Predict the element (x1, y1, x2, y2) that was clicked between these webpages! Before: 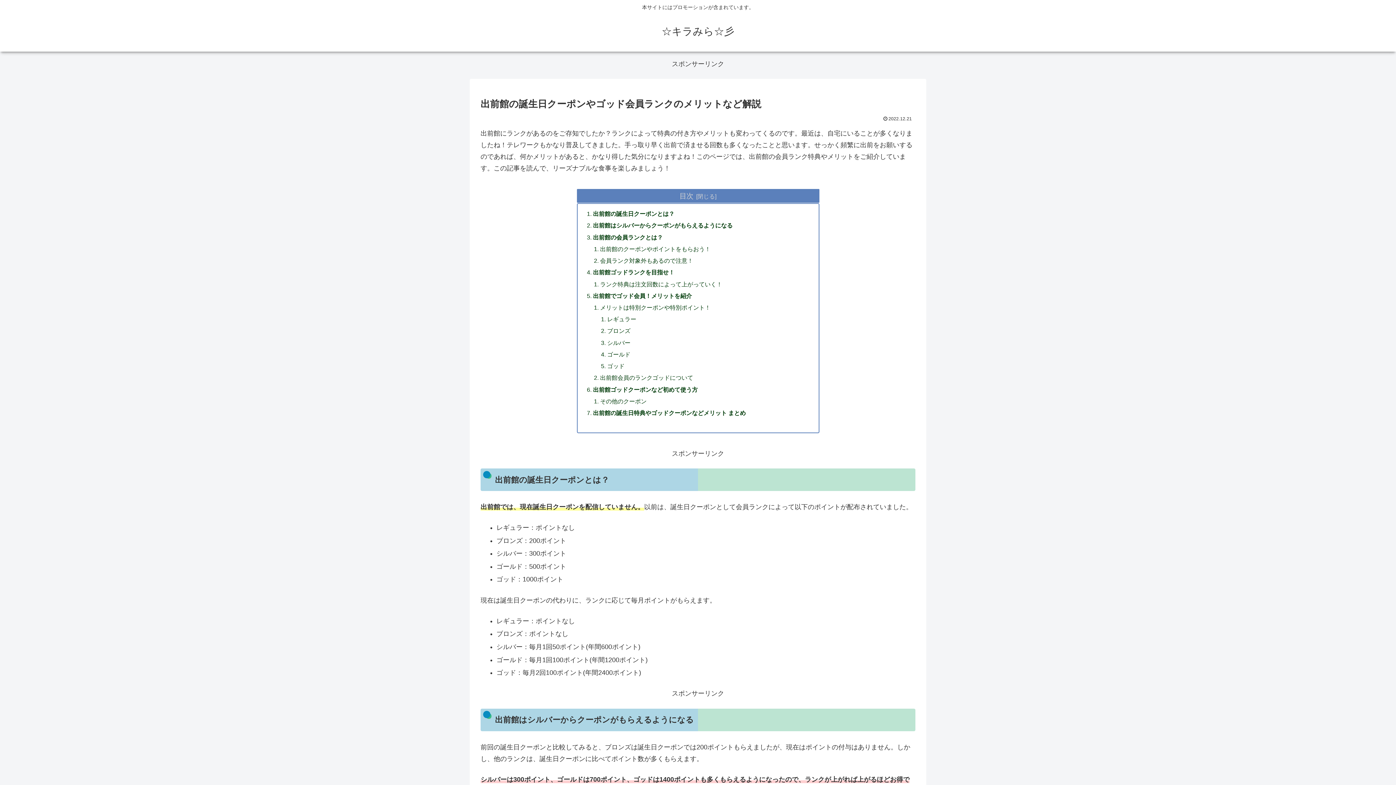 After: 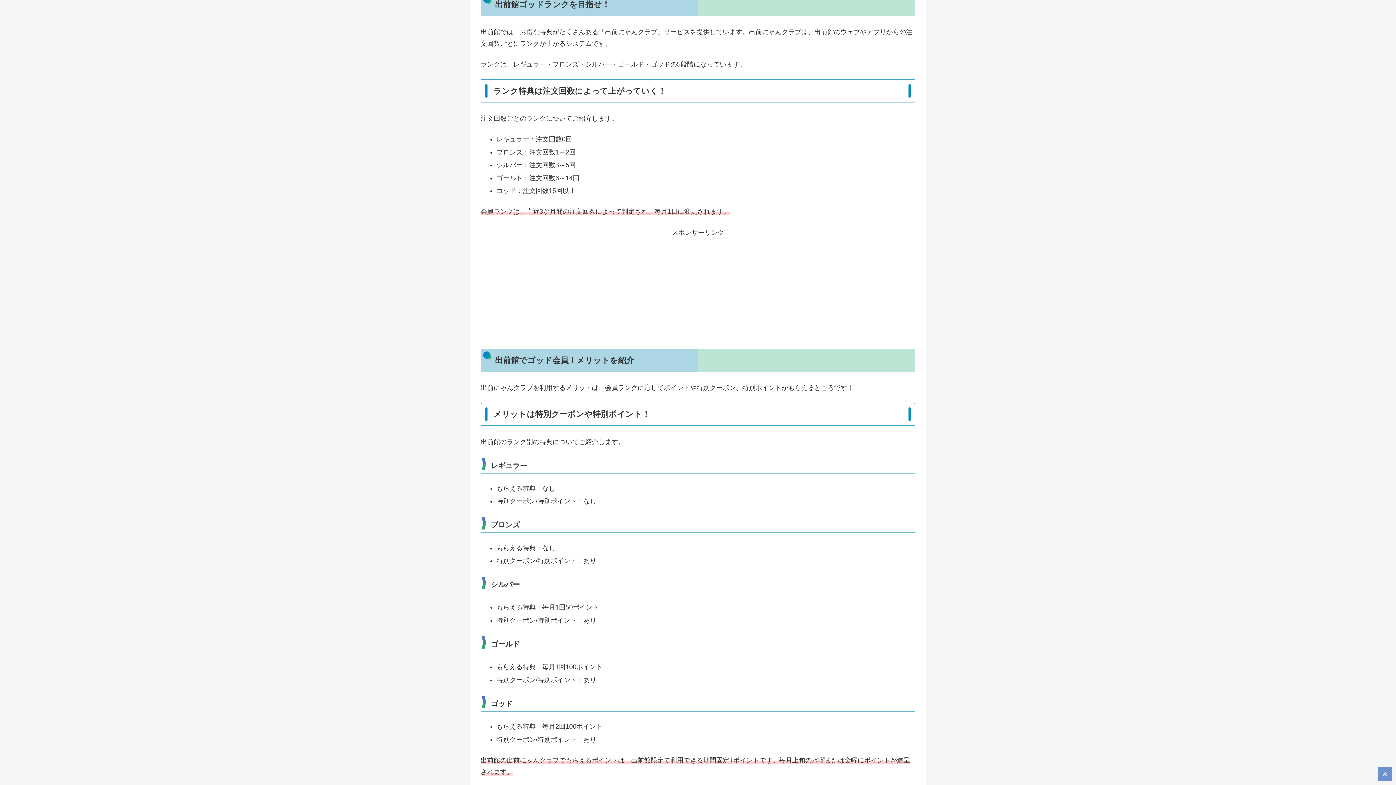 Action: bbox: (593, 269, 674, 275) label: 出前館ゴッドランクを目指せ！